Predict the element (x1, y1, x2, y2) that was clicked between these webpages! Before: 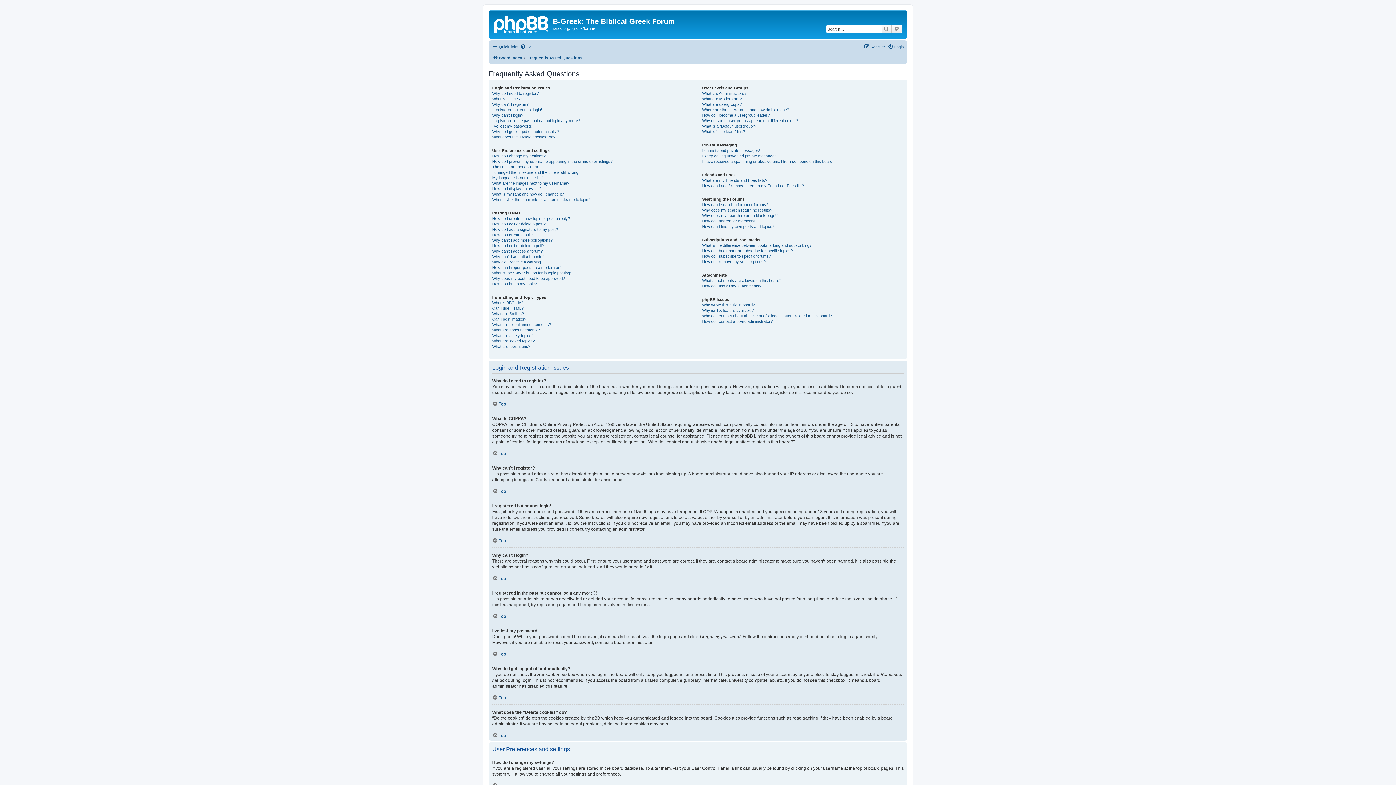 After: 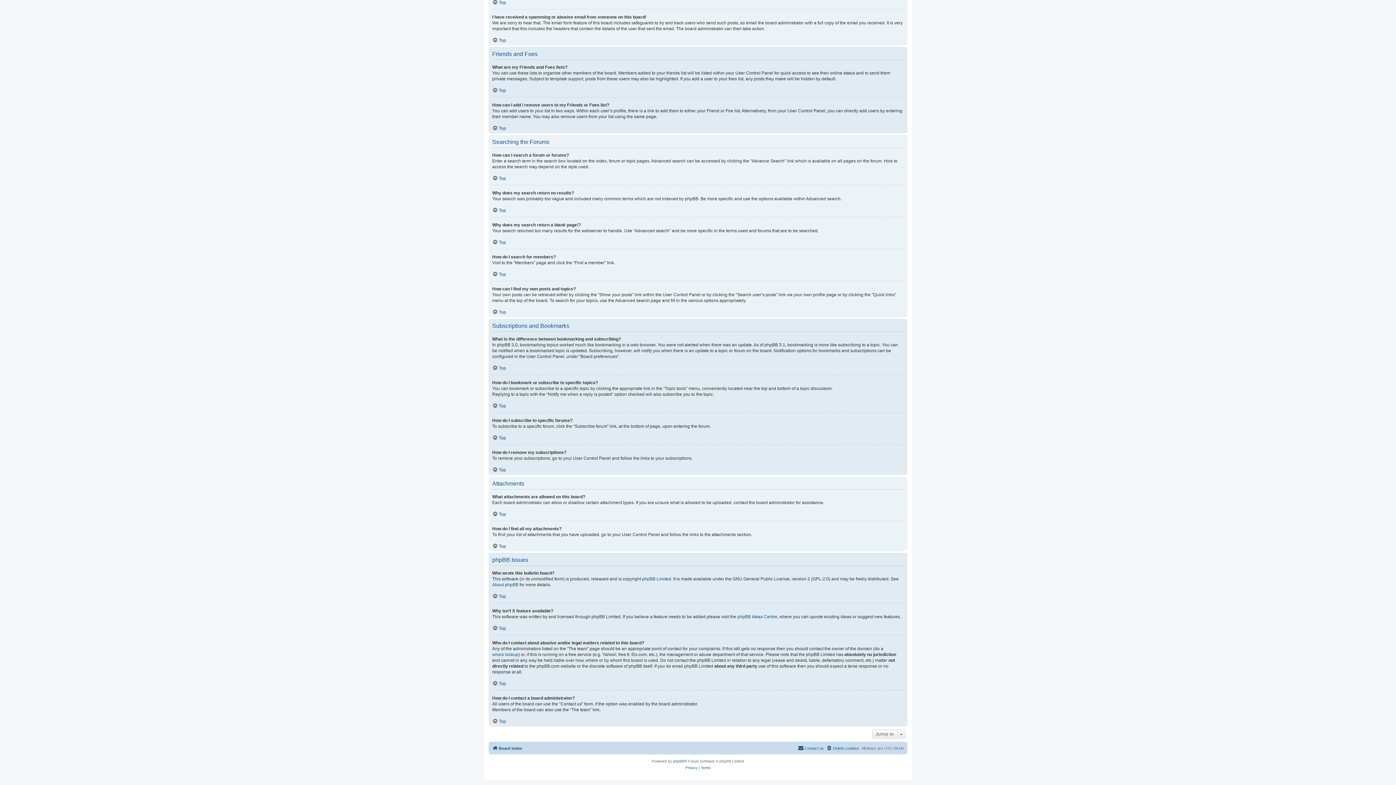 Action: label: Who do I contact about abusive and/or legal matters related to this board? bbox: (702, 313, 832, 318)